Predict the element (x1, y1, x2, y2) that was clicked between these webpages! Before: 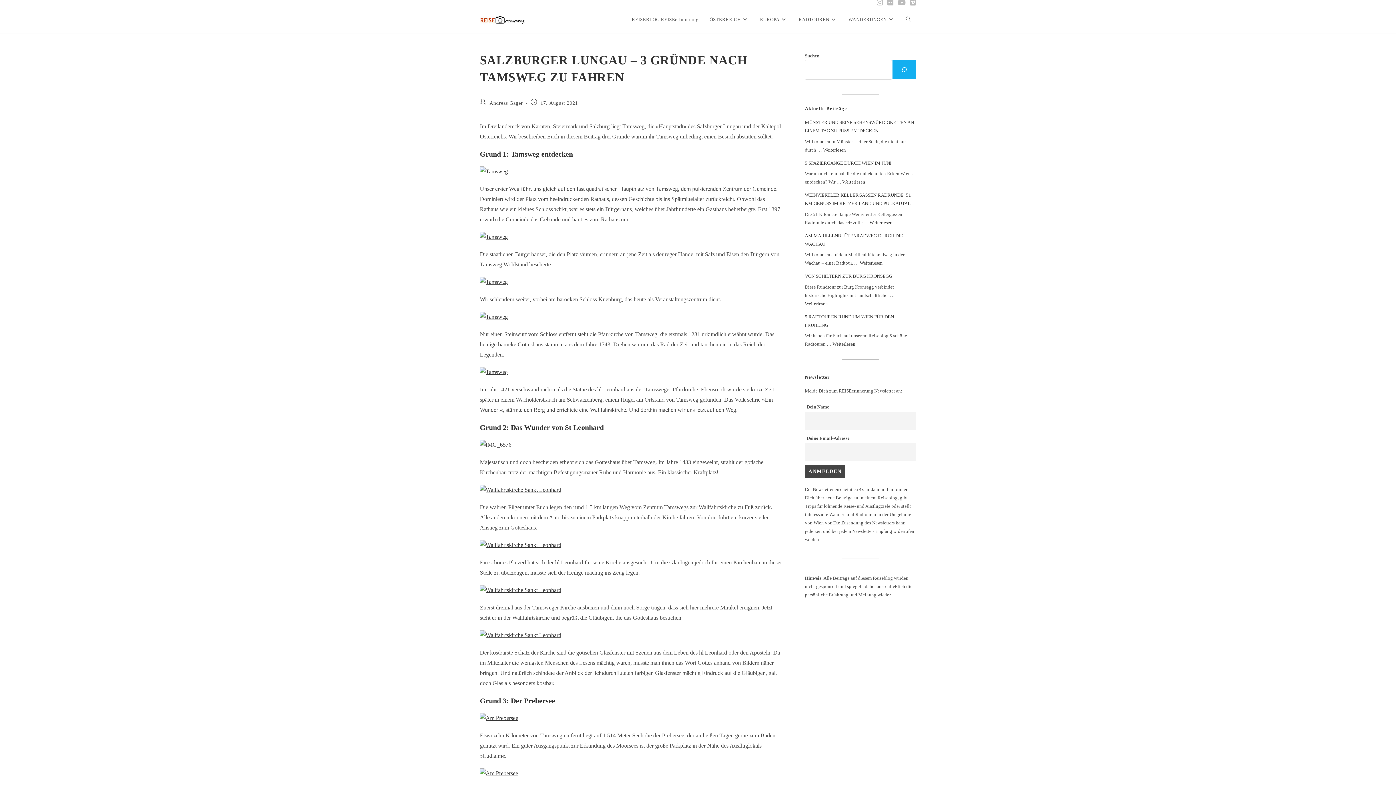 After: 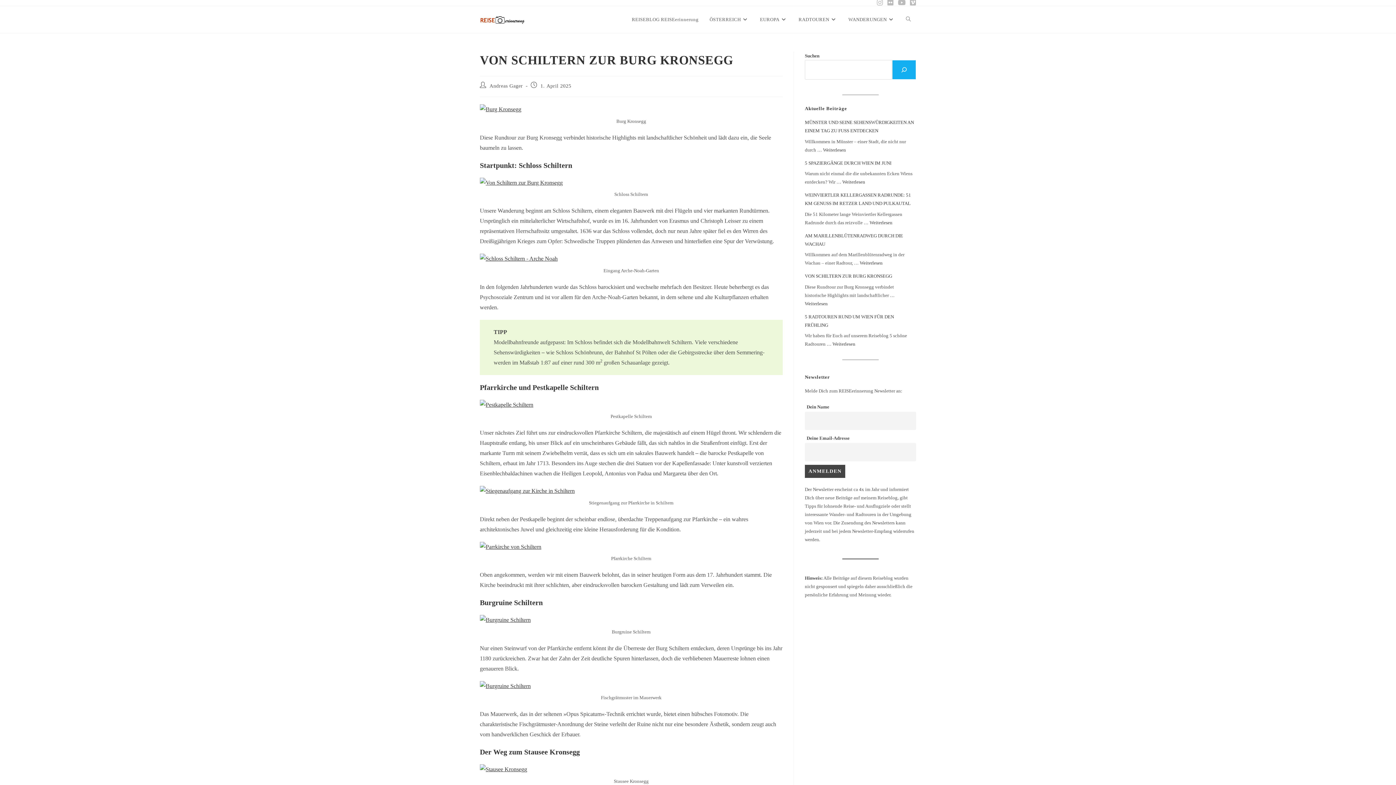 Action: label: VON SCHILTERN ZUR BURG KRONSEGG bbox: (805, 273, 892, 278)